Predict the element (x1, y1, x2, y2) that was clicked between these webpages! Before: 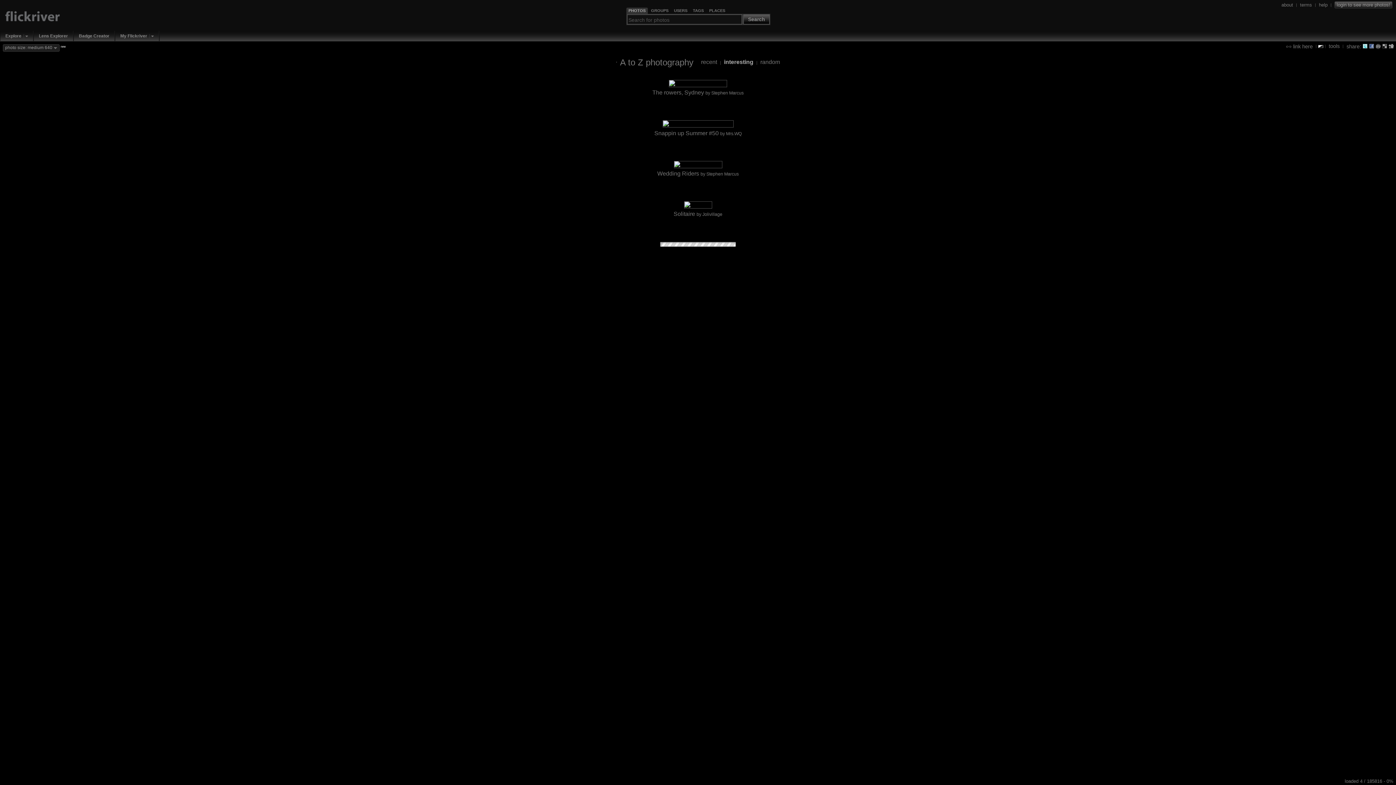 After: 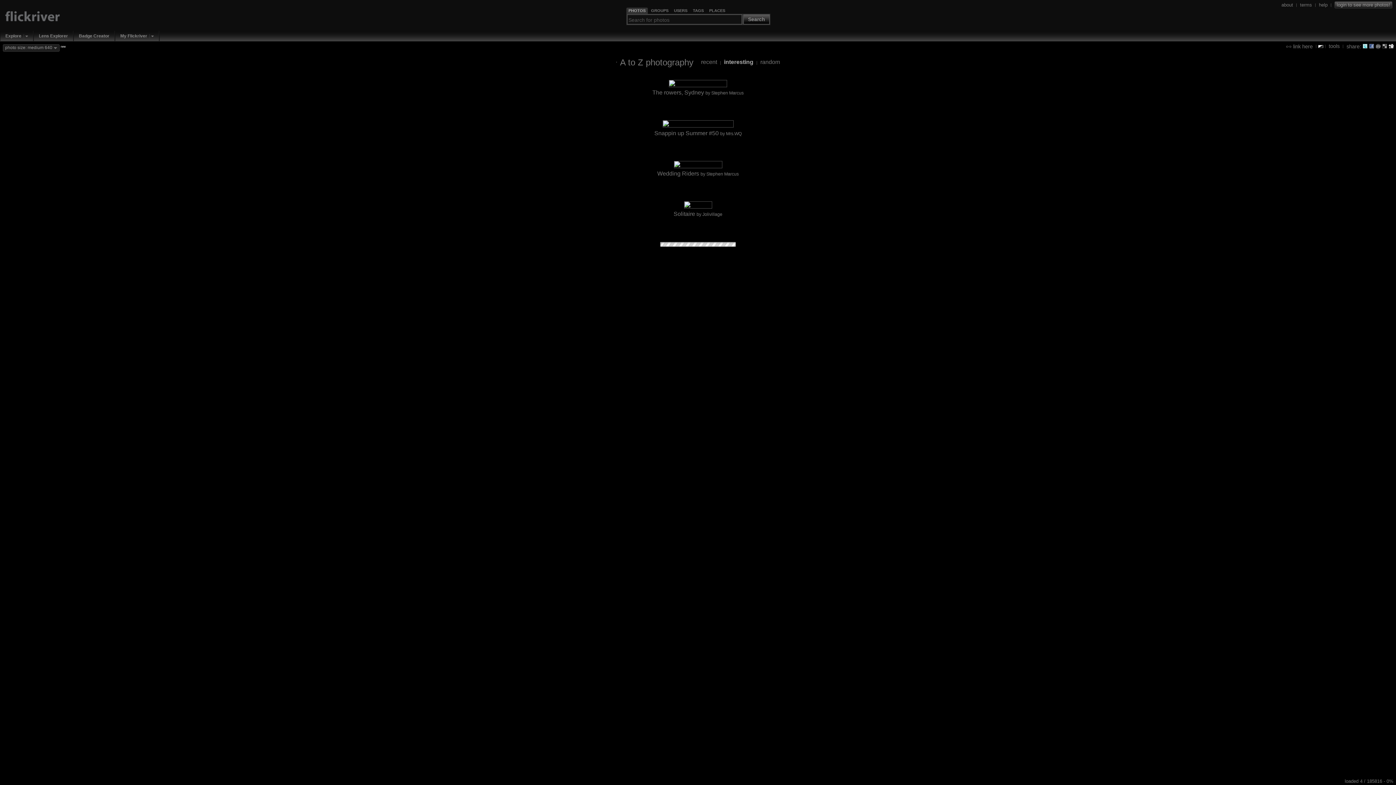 Action: bbox: (1389, 43, 1394, 48)